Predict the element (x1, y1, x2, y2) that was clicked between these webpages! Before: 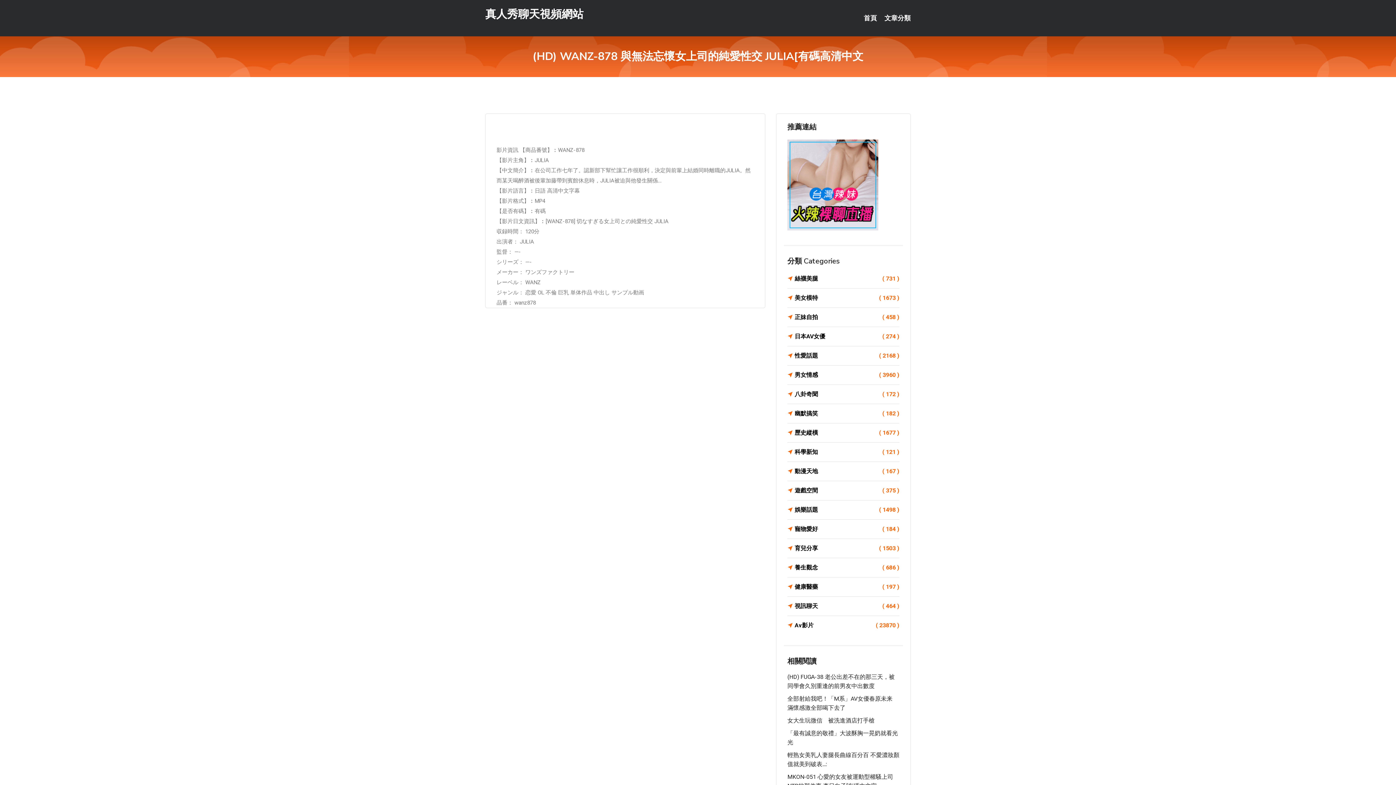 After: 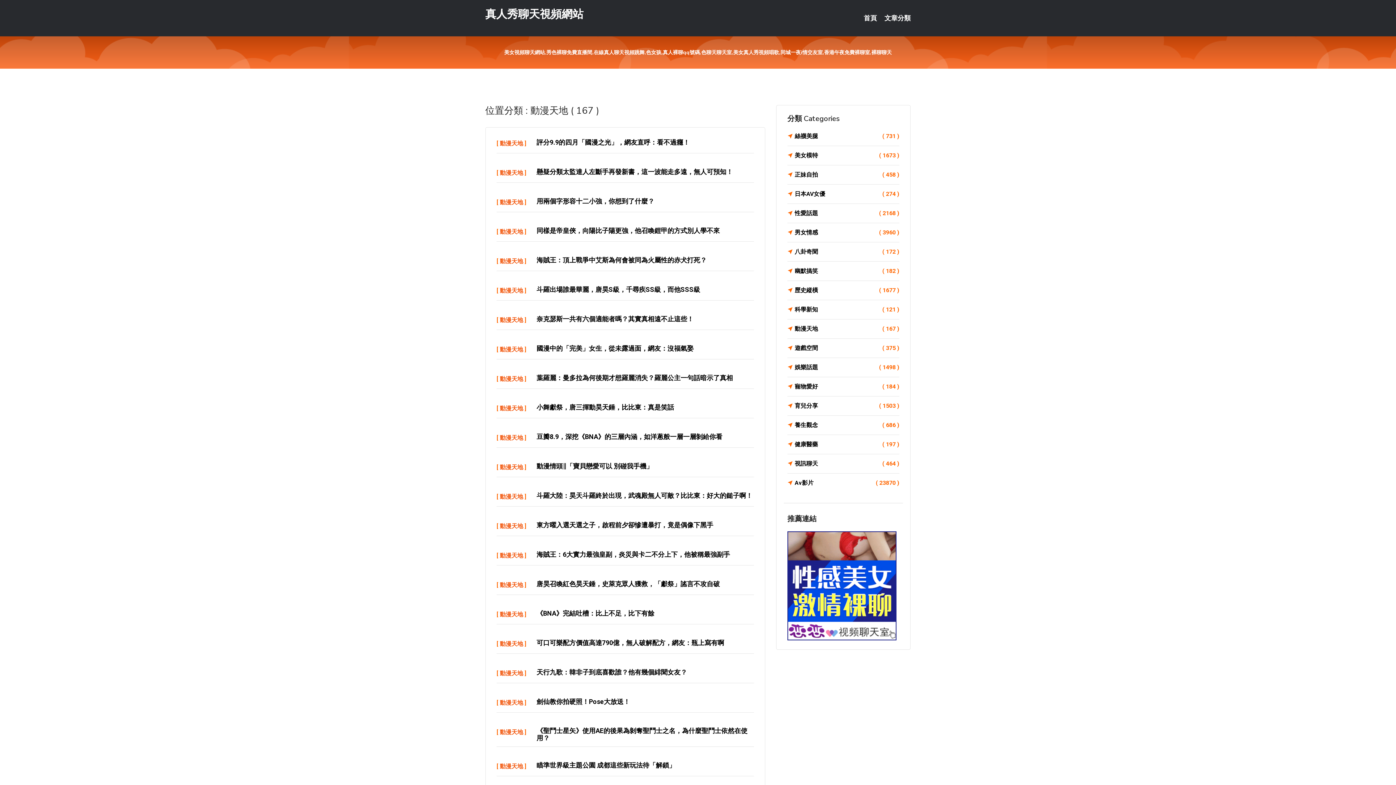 Action: bbox: (787, 466, 899, 476) label: 動漫天地
( 167 )